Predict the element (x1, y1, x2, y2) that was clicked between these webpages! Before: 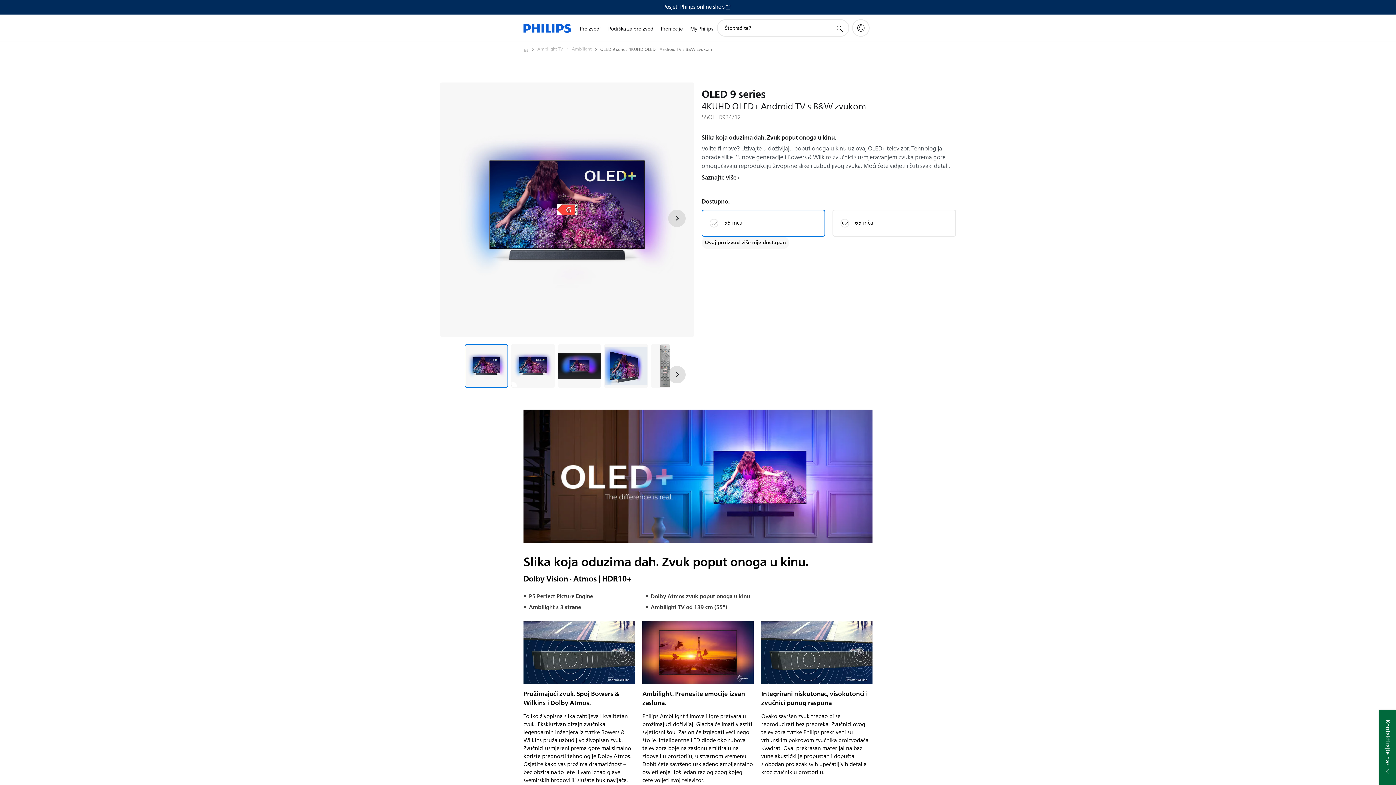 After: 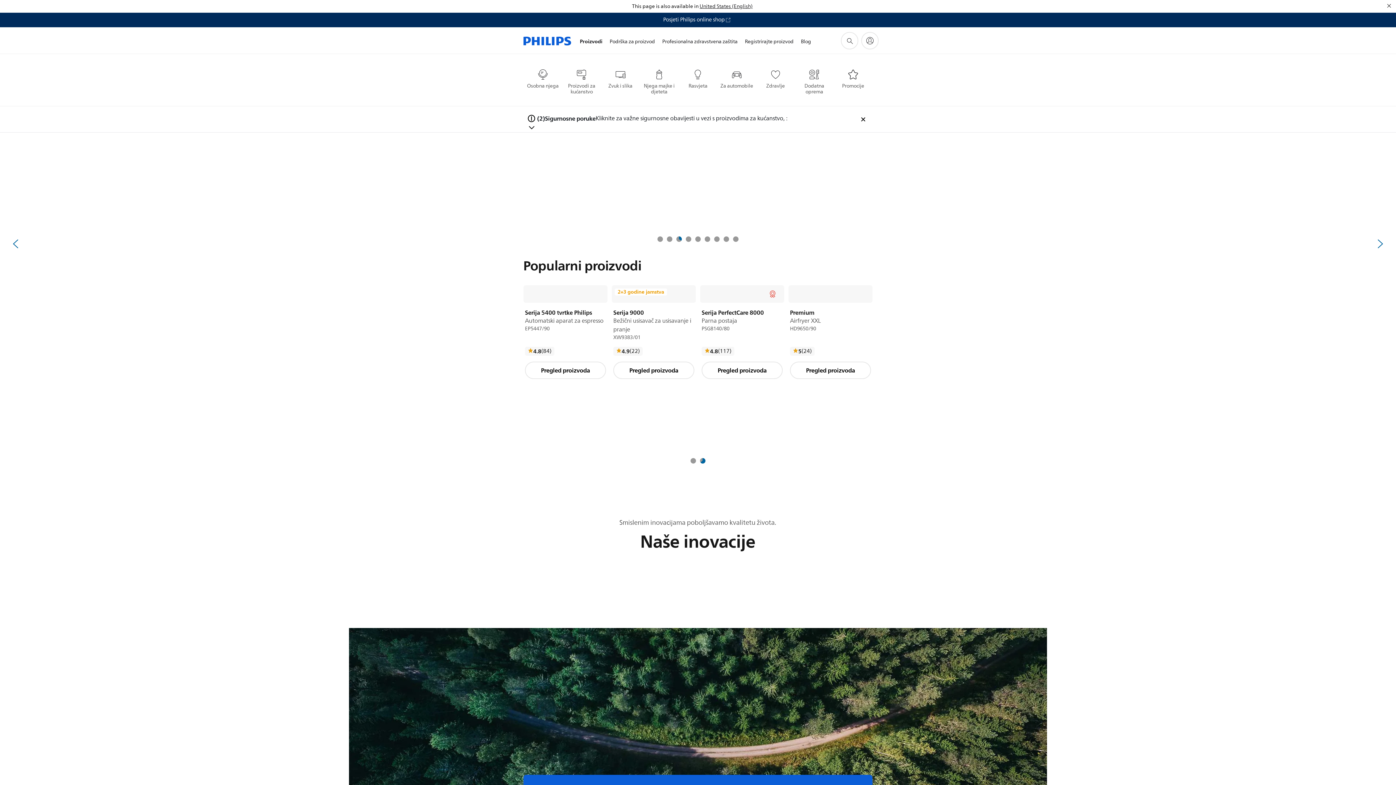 Action: bbox: (523, 14, 571, 41)